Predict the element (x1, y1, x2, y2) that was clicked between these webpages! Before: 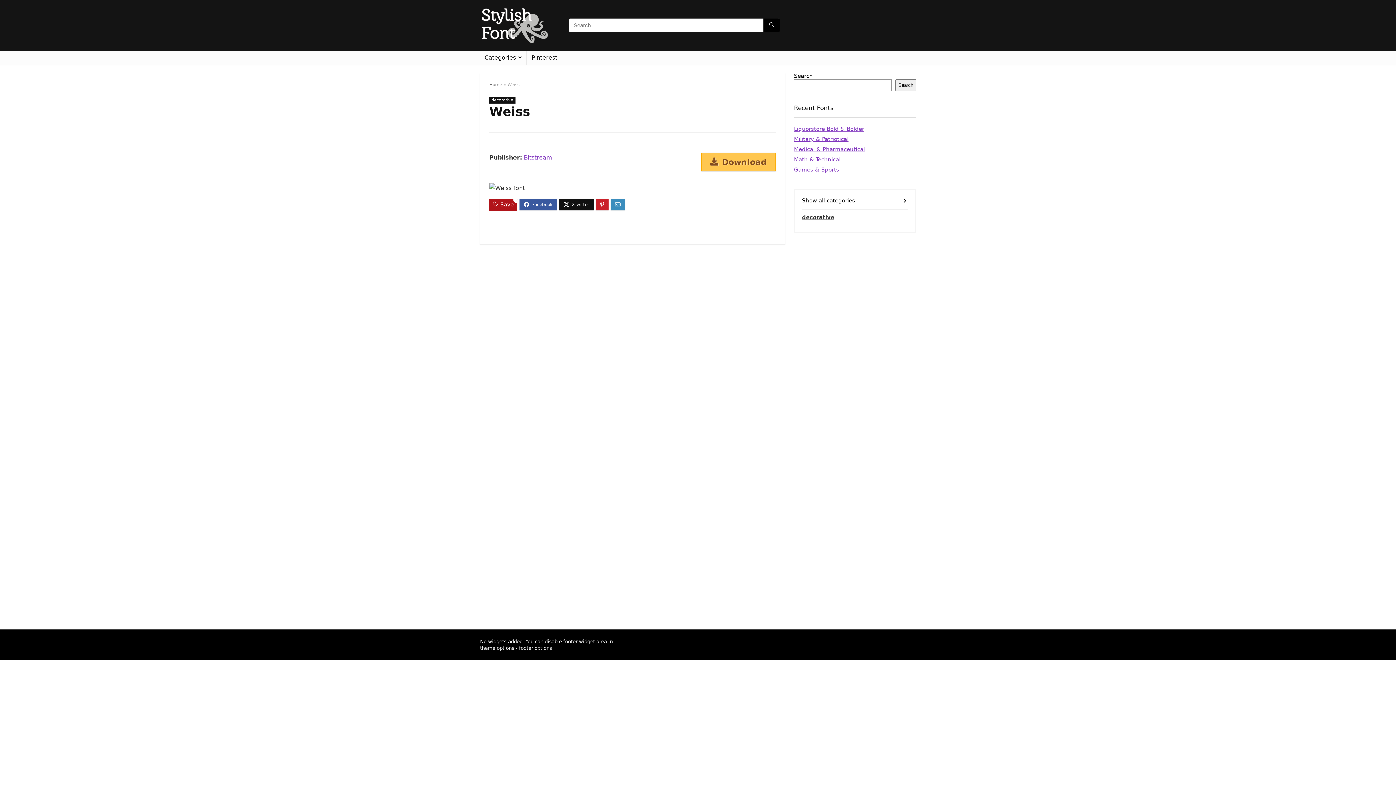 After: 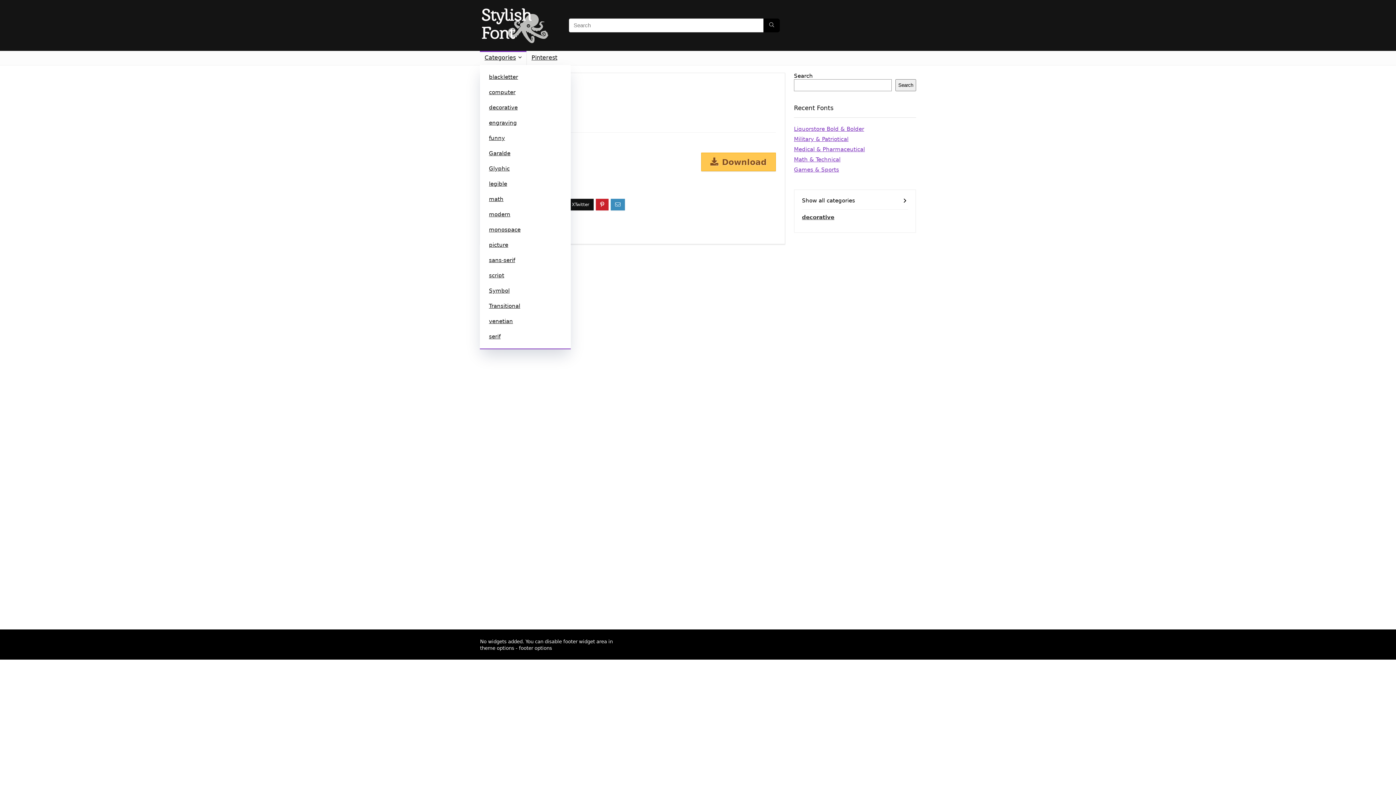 Action: label: Categories bbox: (480, 51, 526, 65)